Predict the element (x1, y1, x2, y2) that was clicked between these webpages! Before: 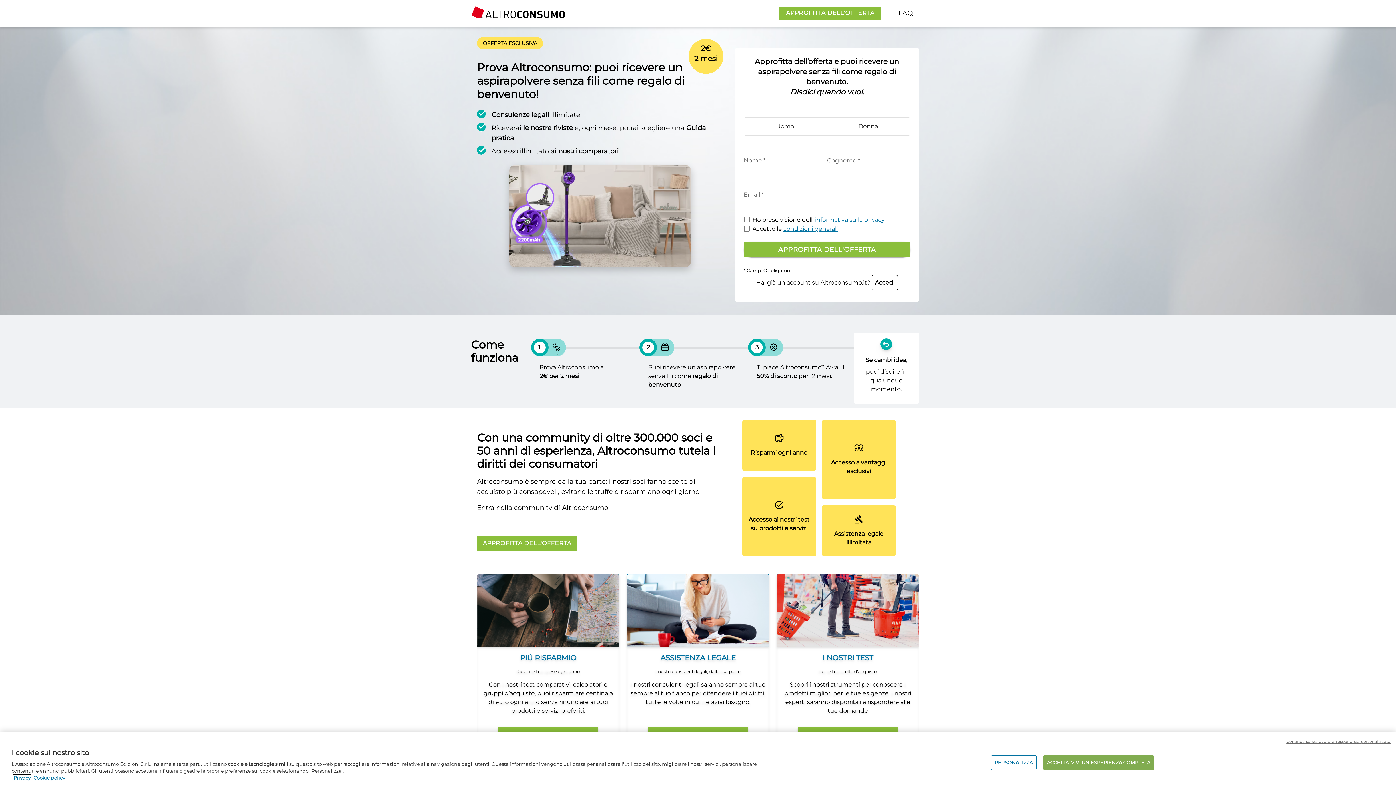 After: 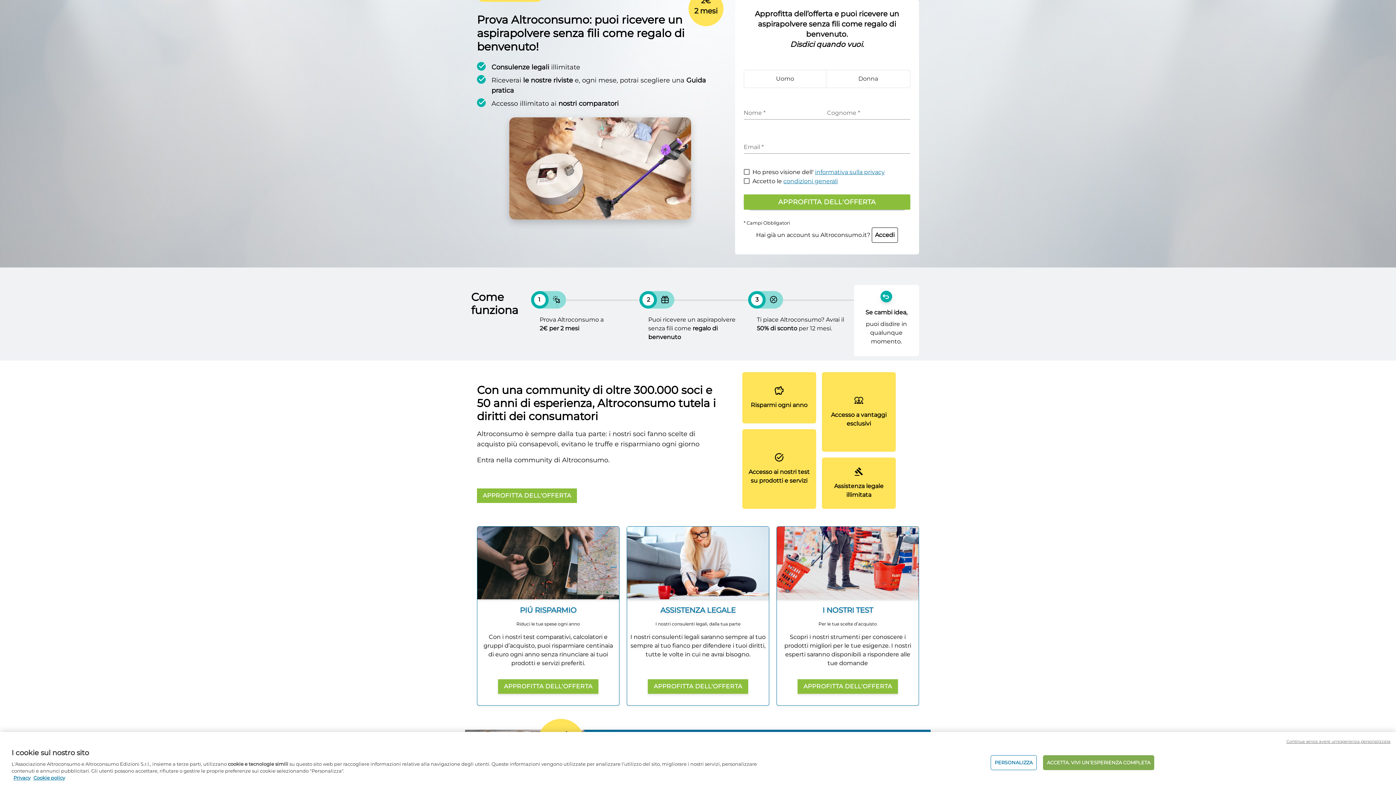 Action: label: APPROFITTA DELL'OFFERTA bbox: (477, 536, 577, 551)